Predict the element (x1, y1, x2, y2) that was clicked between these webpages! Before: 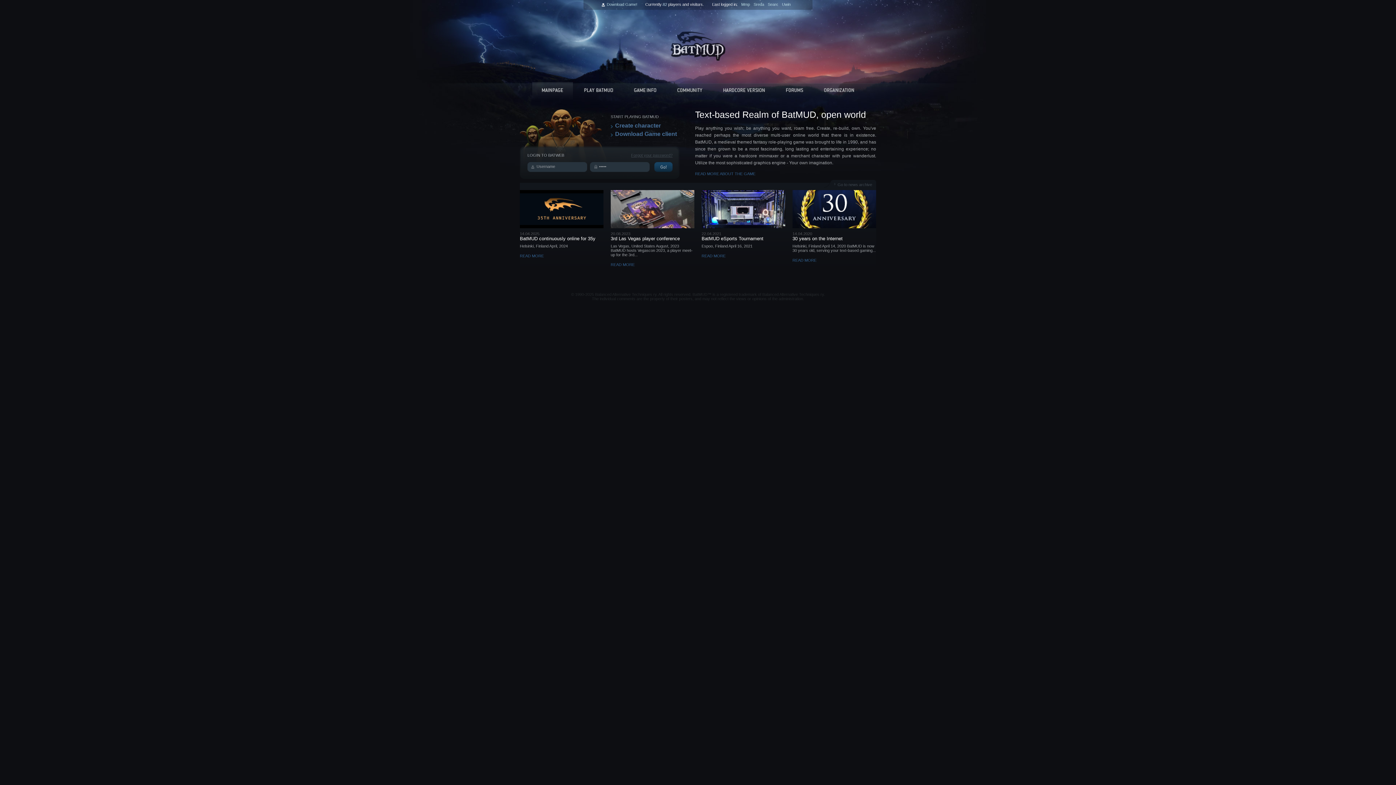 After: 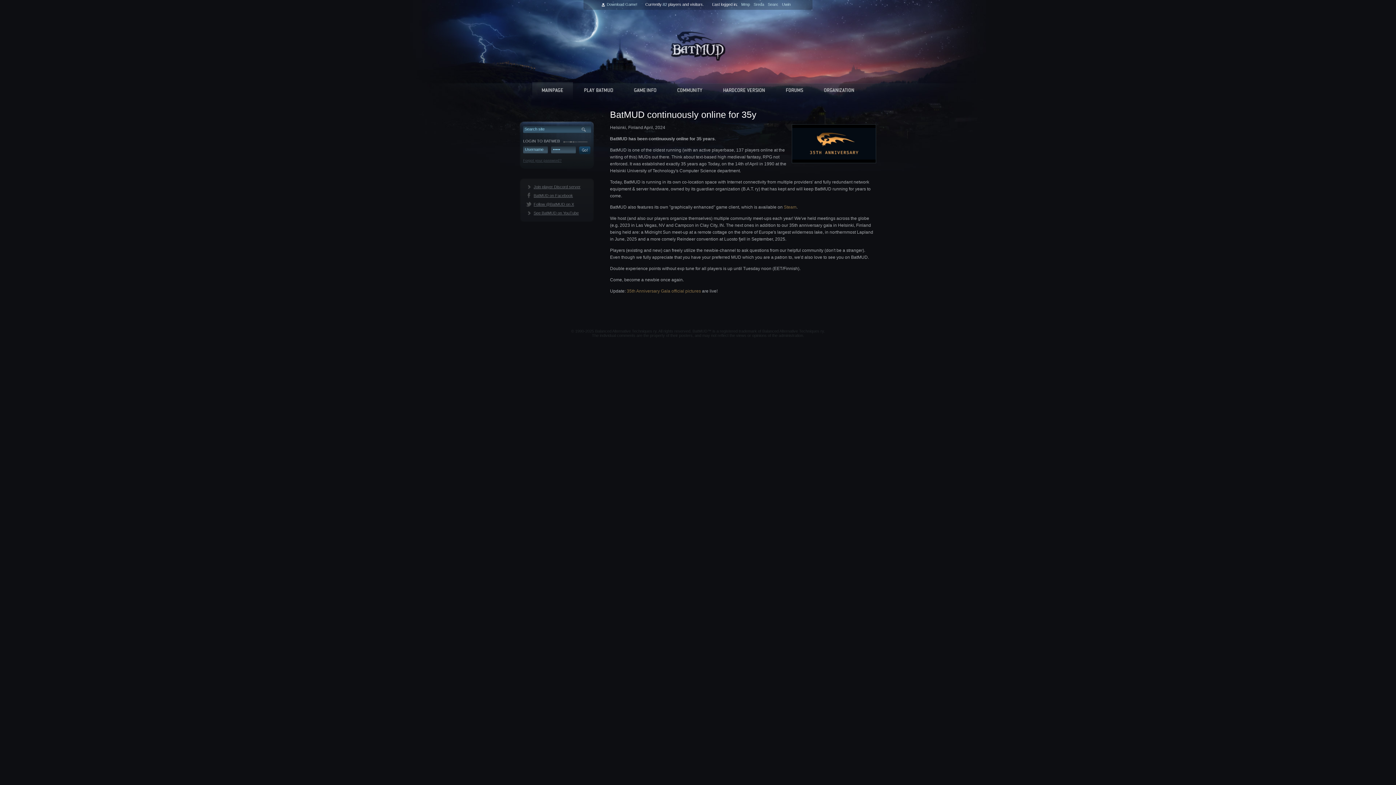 Action: bbox: (517, 252, 546, 259) label: READ MORE